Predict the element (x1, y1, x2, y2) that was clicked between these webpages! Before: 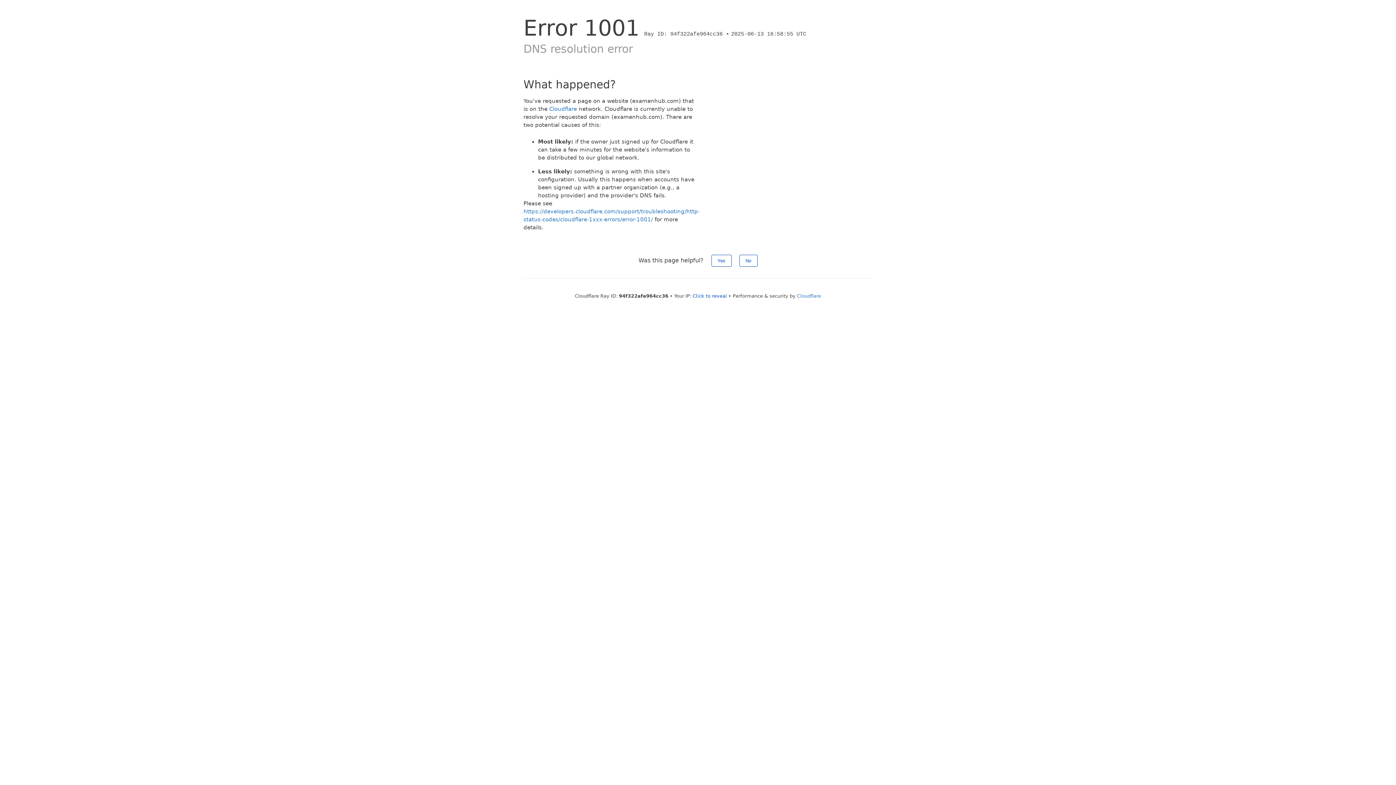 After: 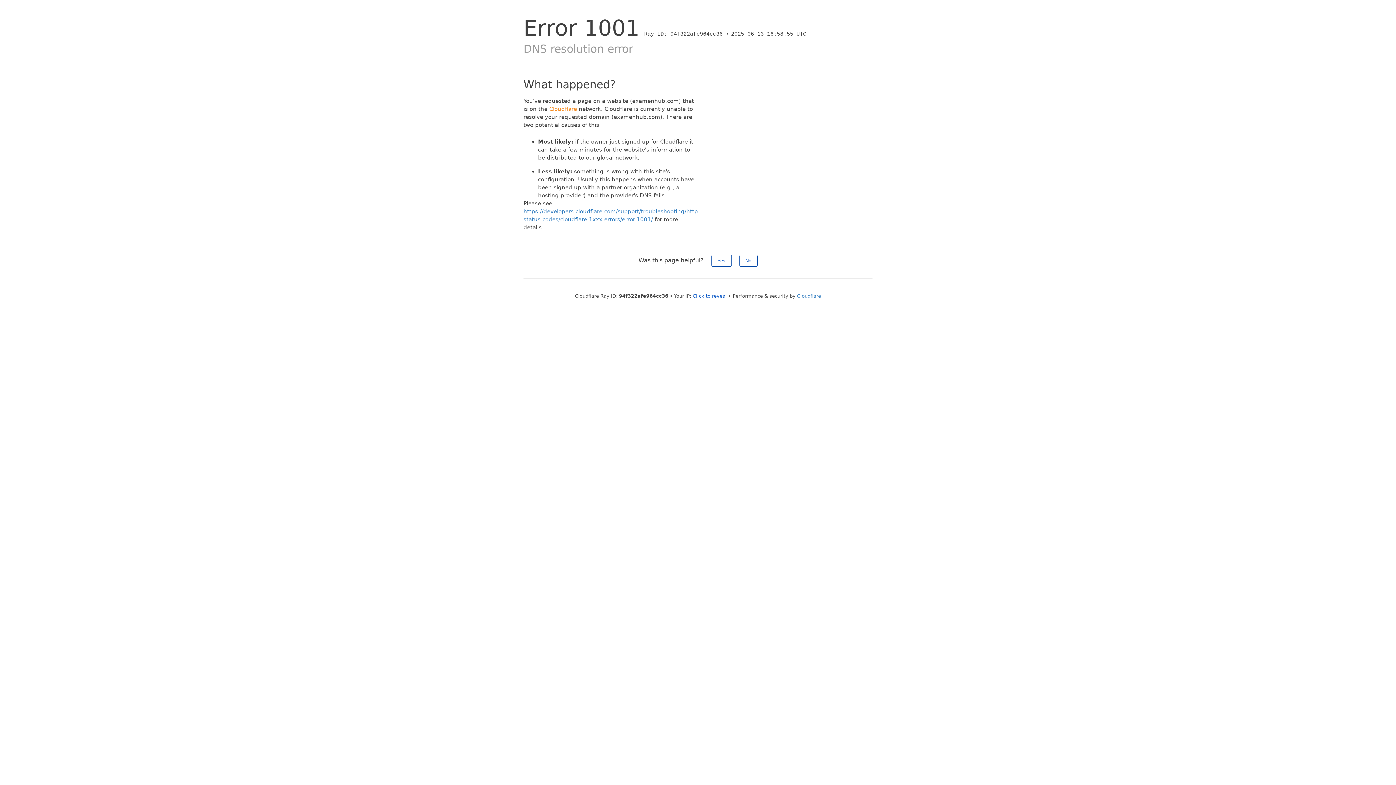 Action: label: Cloudflare bbox: (549, 105, 577, 112)